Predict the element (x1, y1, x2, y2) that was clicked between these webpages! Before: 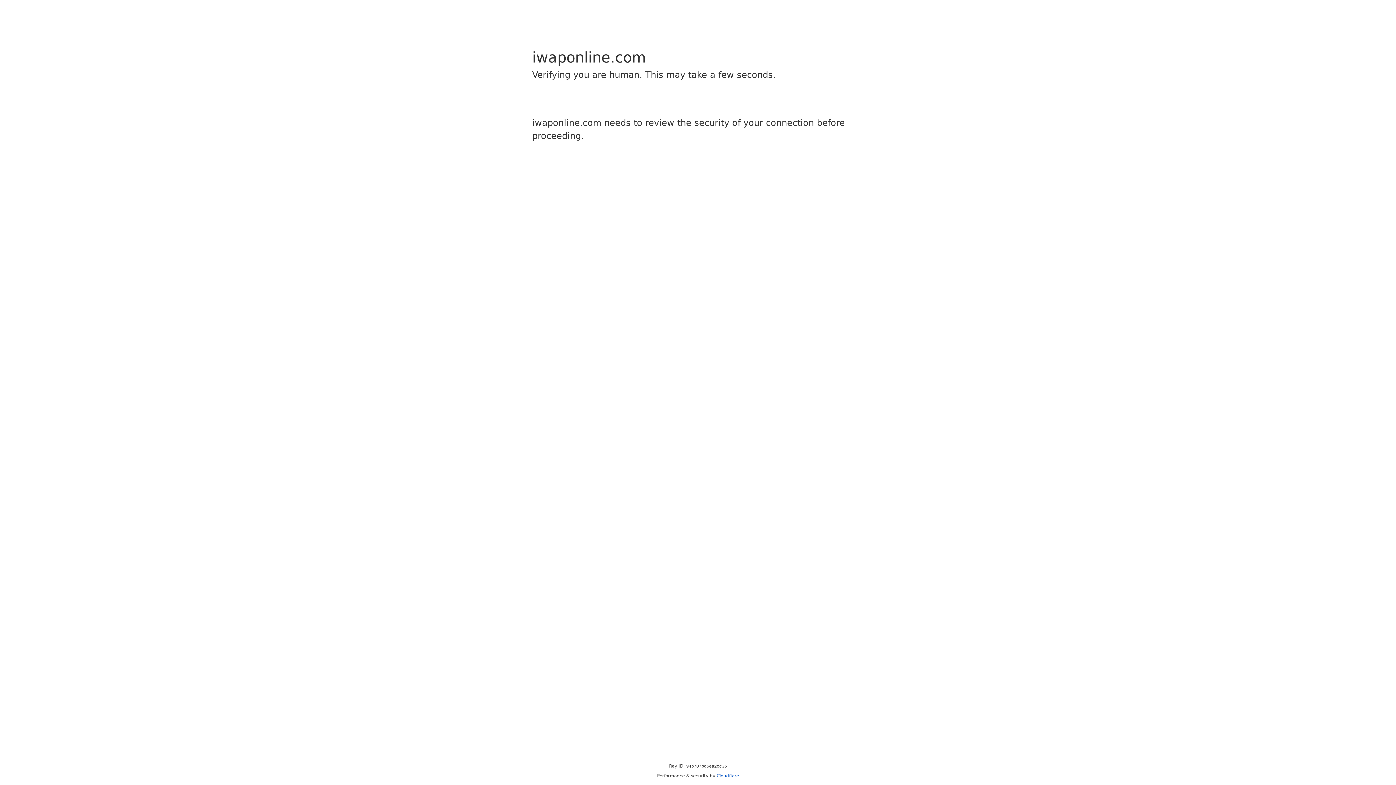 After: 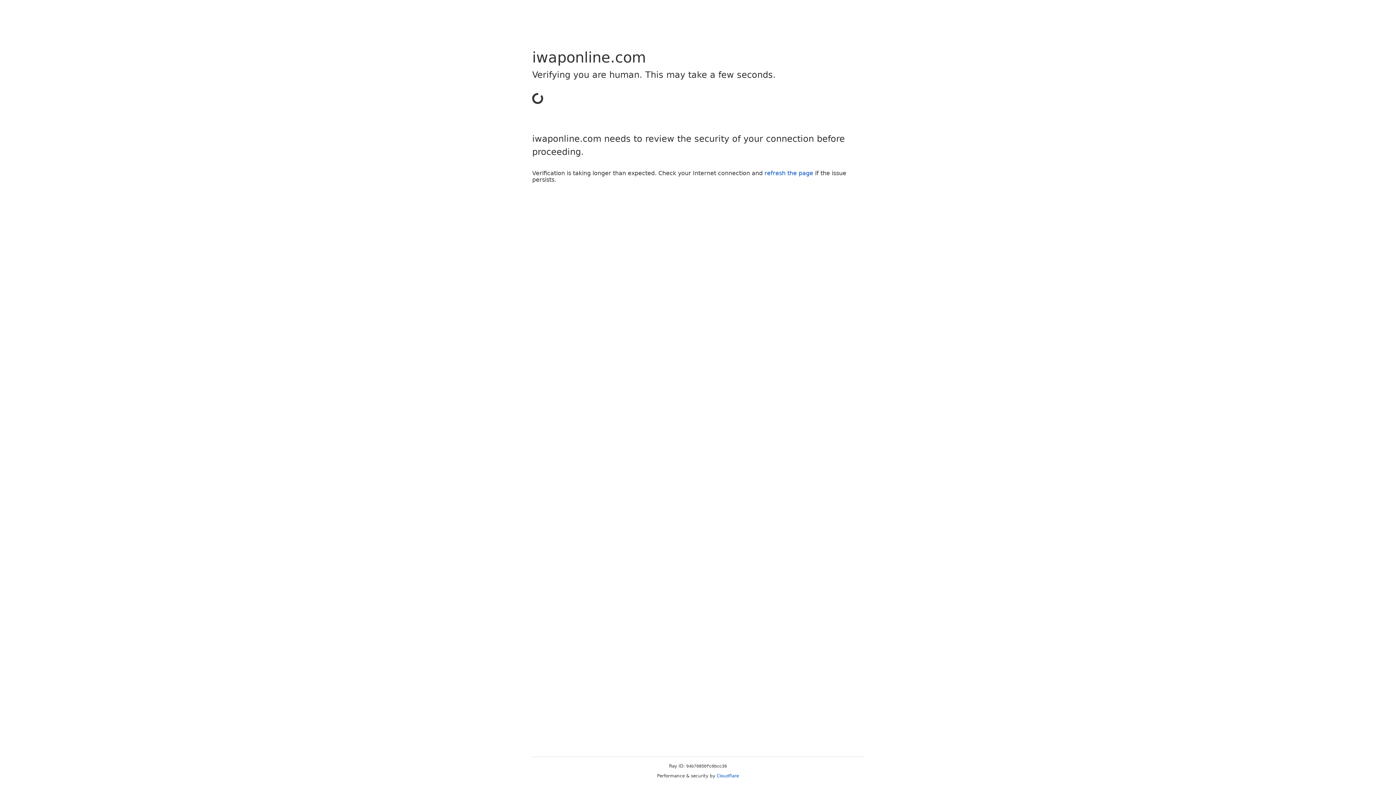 Action: label: Cloudflare bbox: (716, 773, 739, 778)